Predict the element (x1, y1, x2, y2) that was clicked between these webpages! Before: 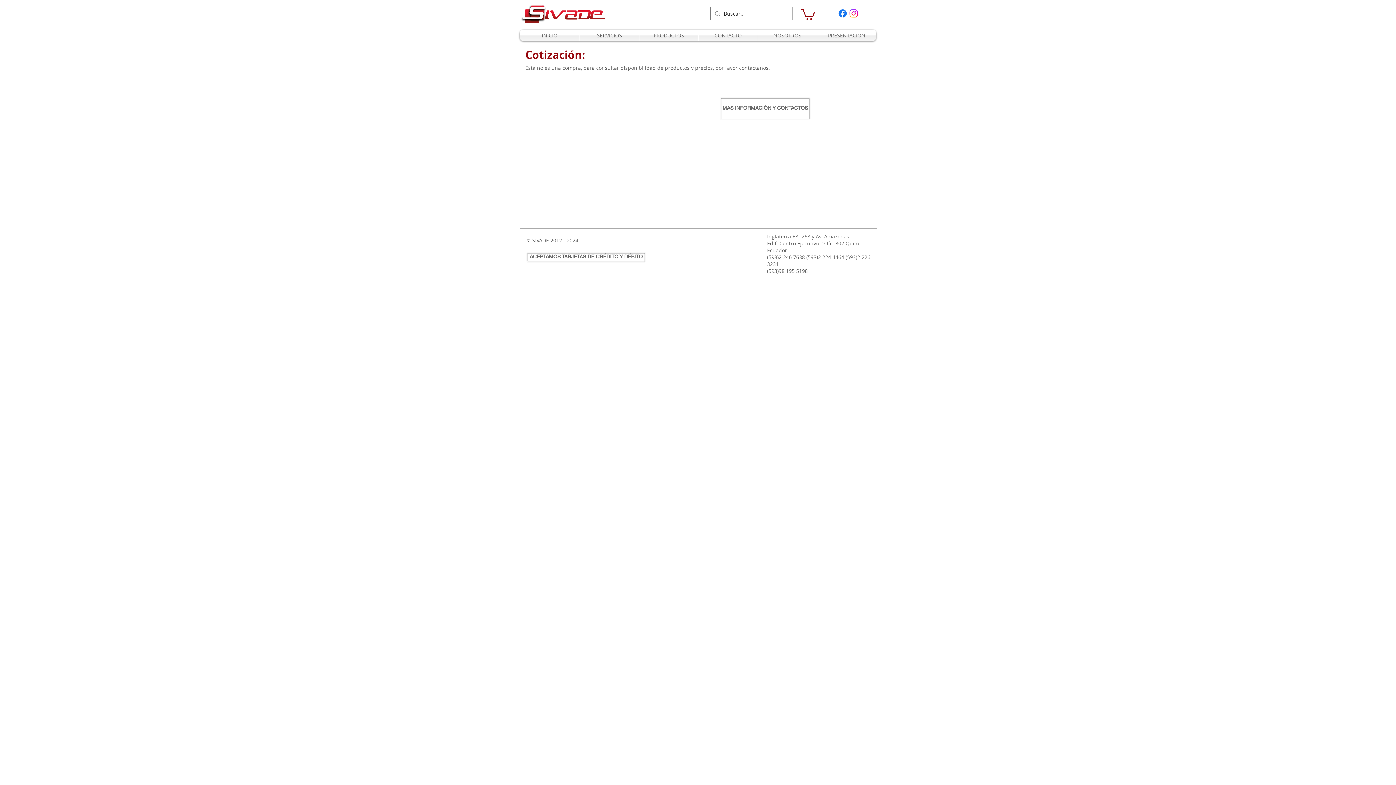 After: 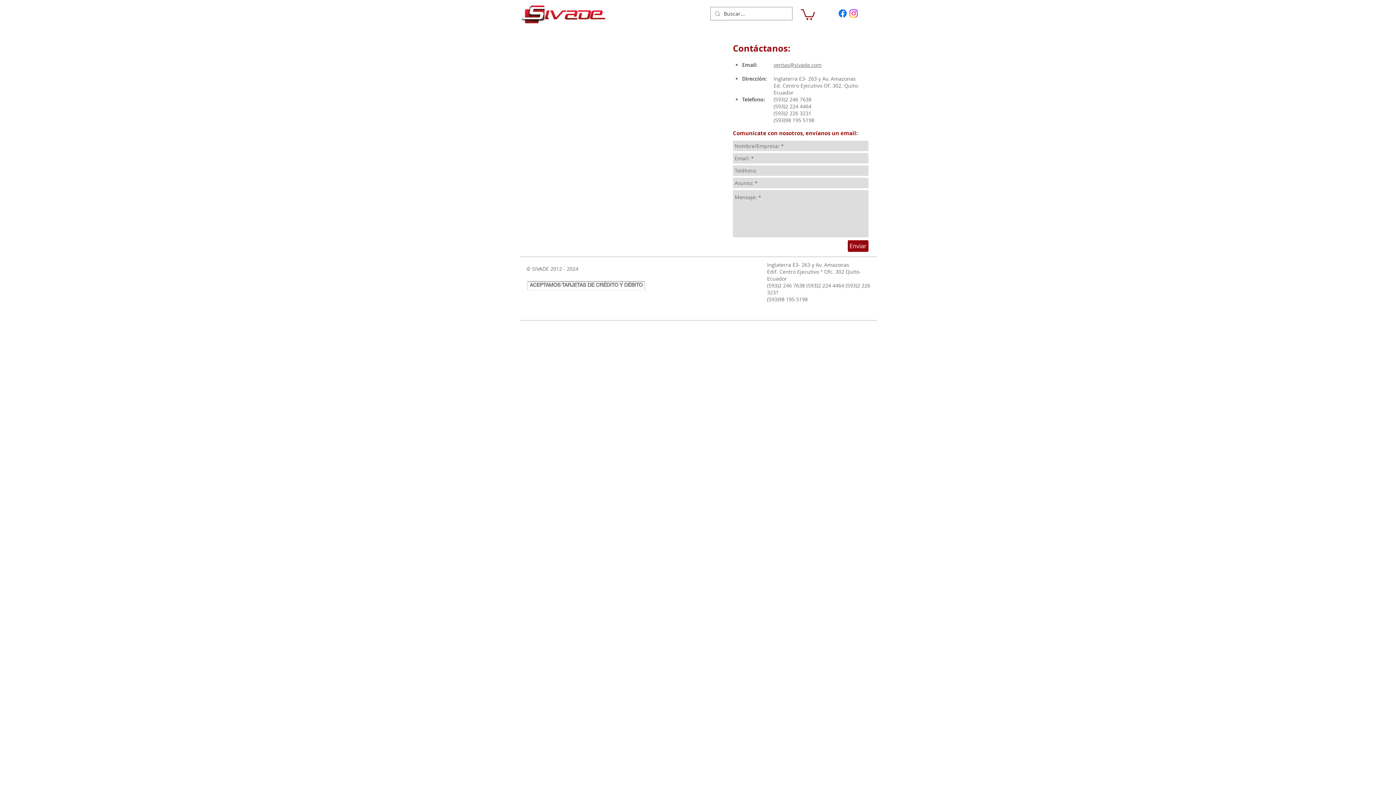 Action: bbox: (698, 29, 757, 40) label: CONTACTO